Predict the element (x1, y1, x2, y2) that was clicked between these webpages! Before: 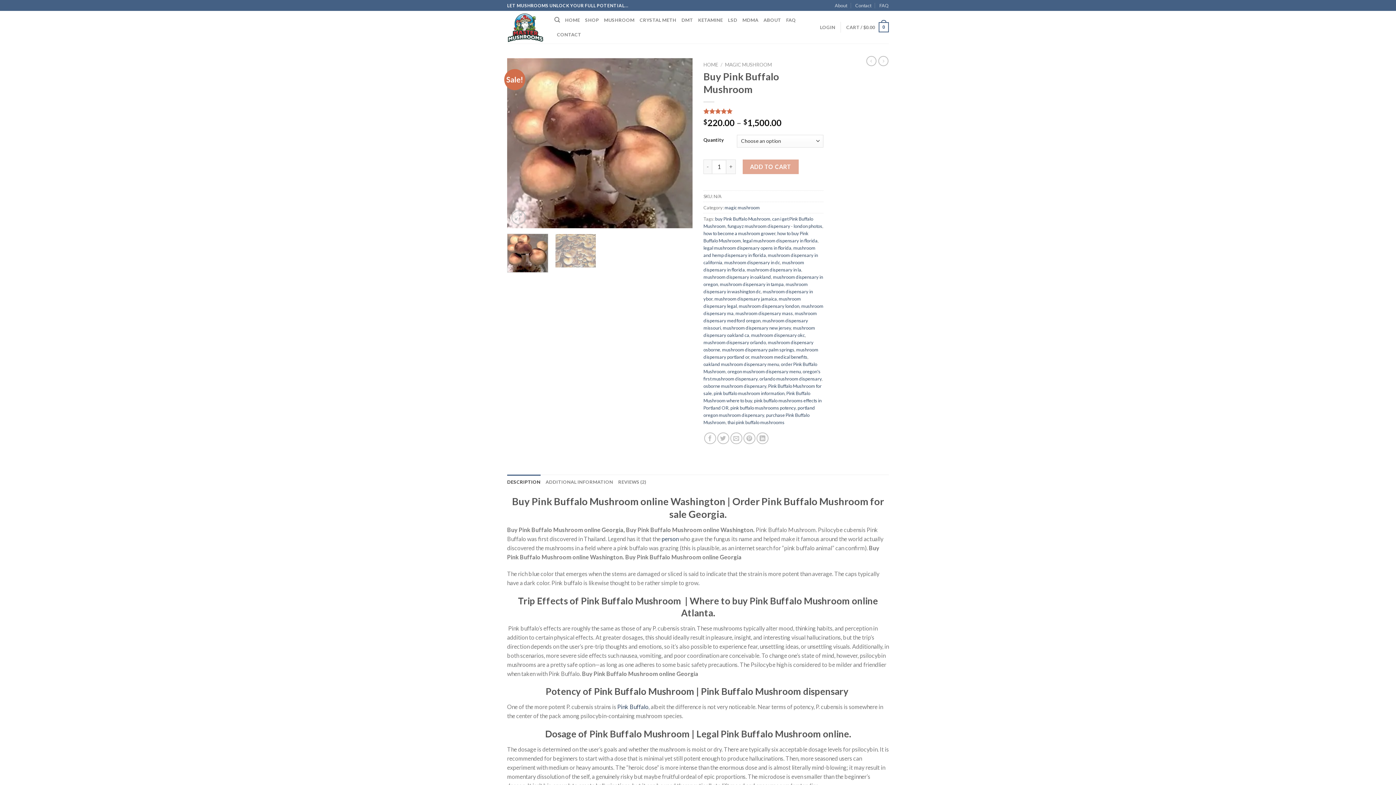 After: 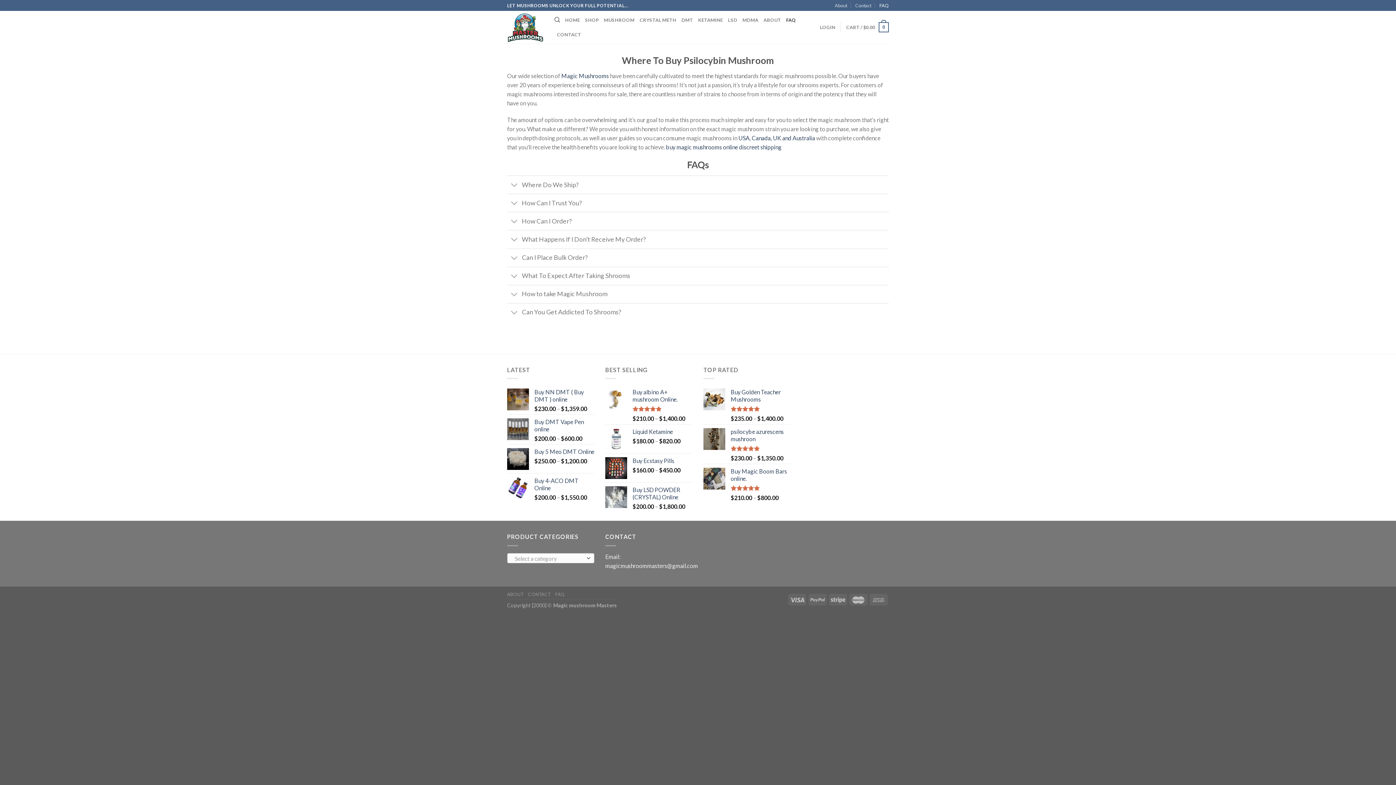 Action: bbox: (879, 0, 889, 10) label: FAQ